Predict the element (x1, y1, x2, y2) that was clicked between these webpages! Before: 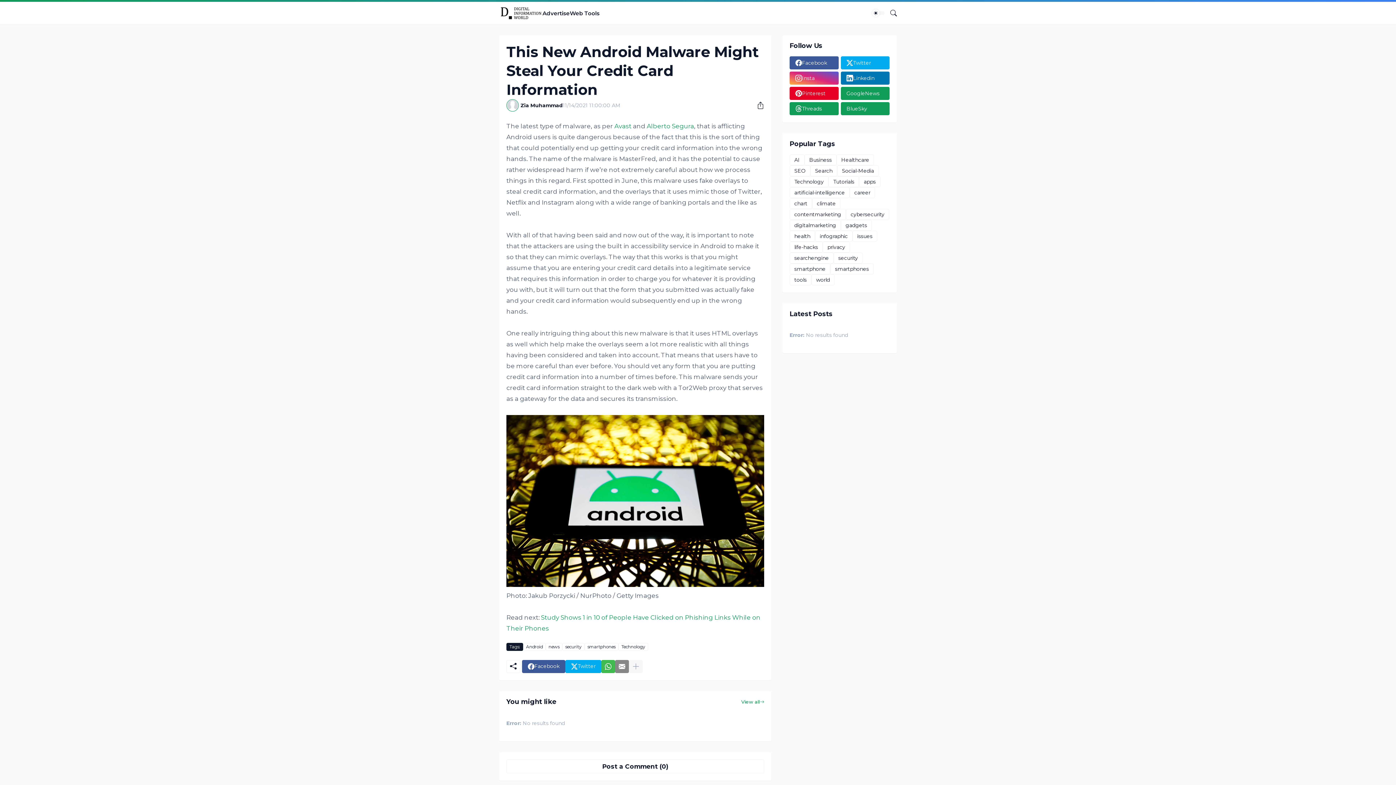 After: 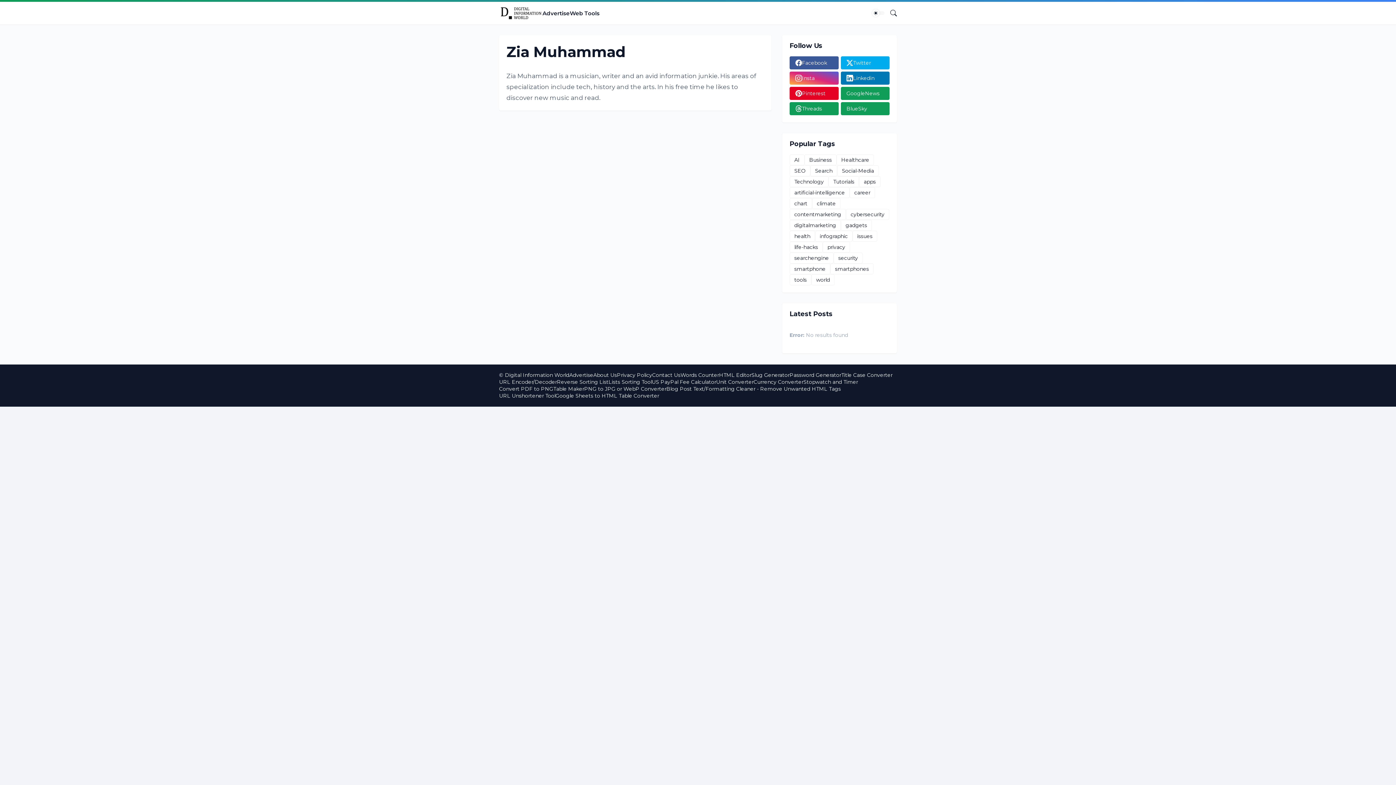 Action: bbox: (520, 102, 562, 108) label: Zia Muhammad